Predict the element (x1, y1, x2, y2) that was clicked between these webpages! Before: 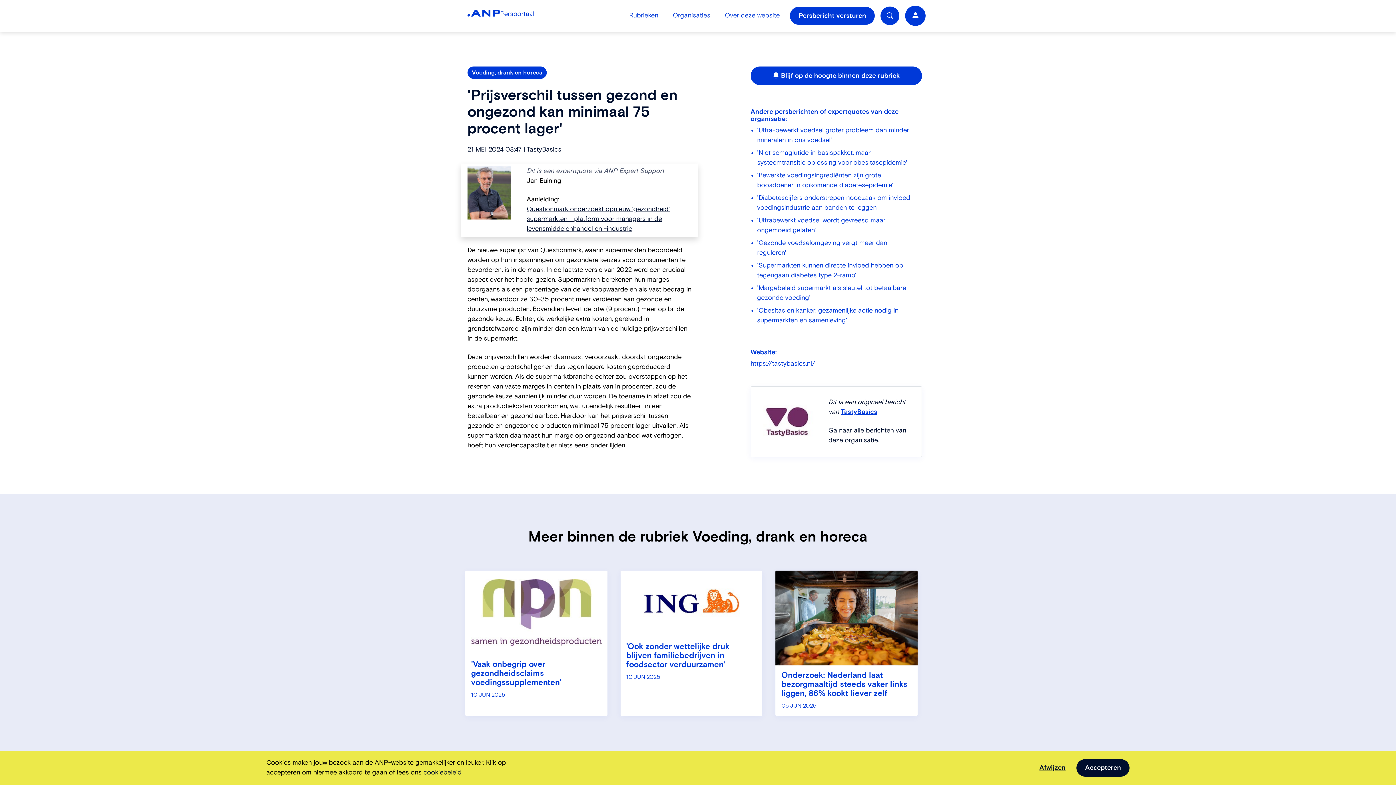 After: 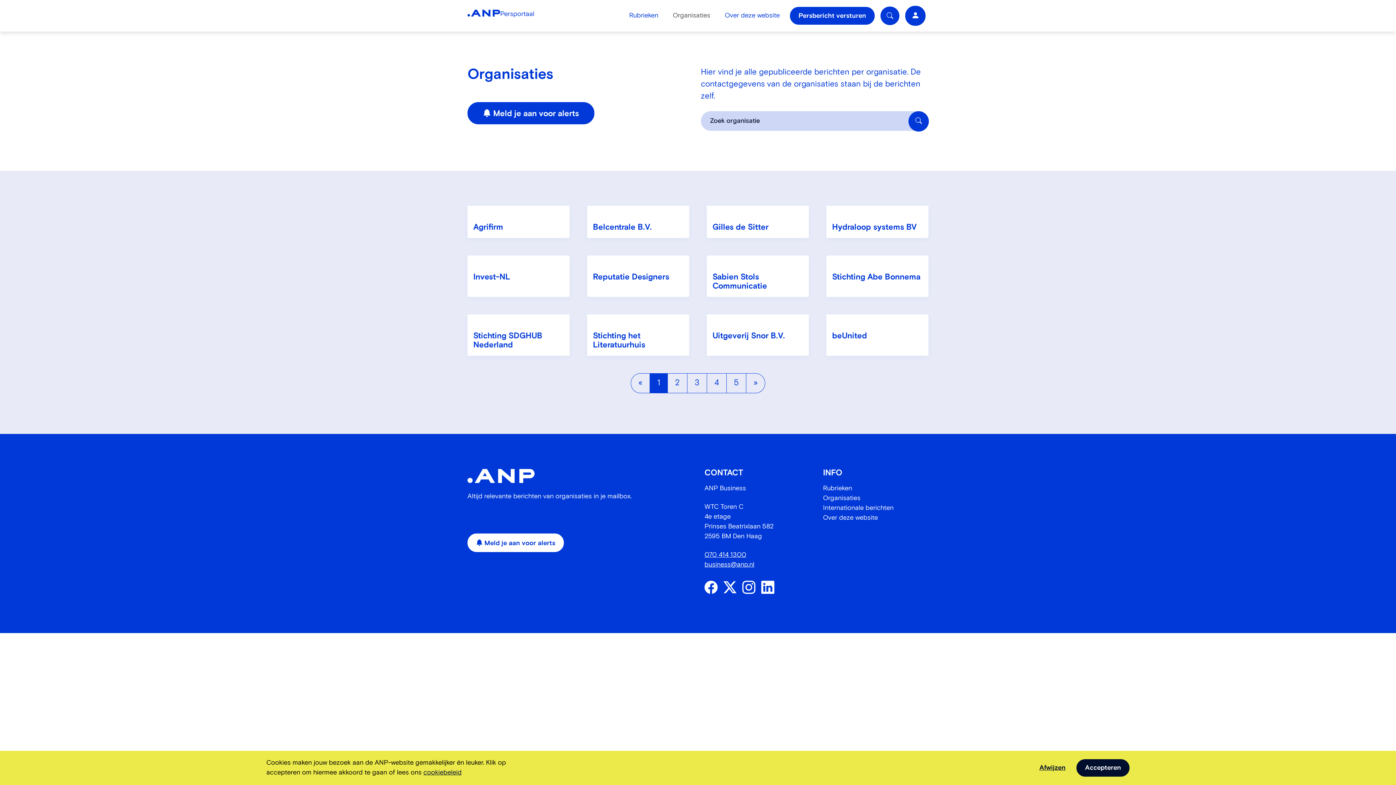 Action: bbox: (665, 8, 717, 23) label: Organisaties